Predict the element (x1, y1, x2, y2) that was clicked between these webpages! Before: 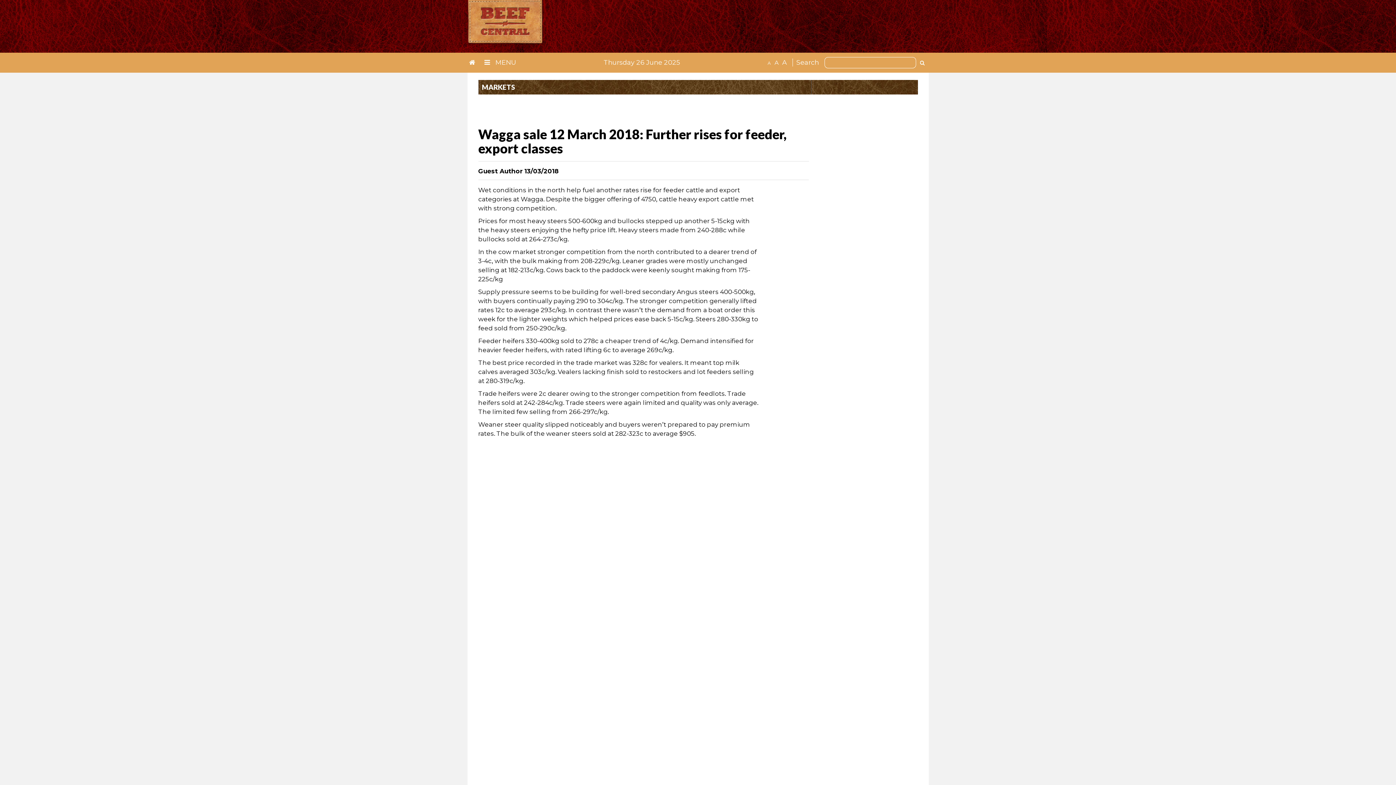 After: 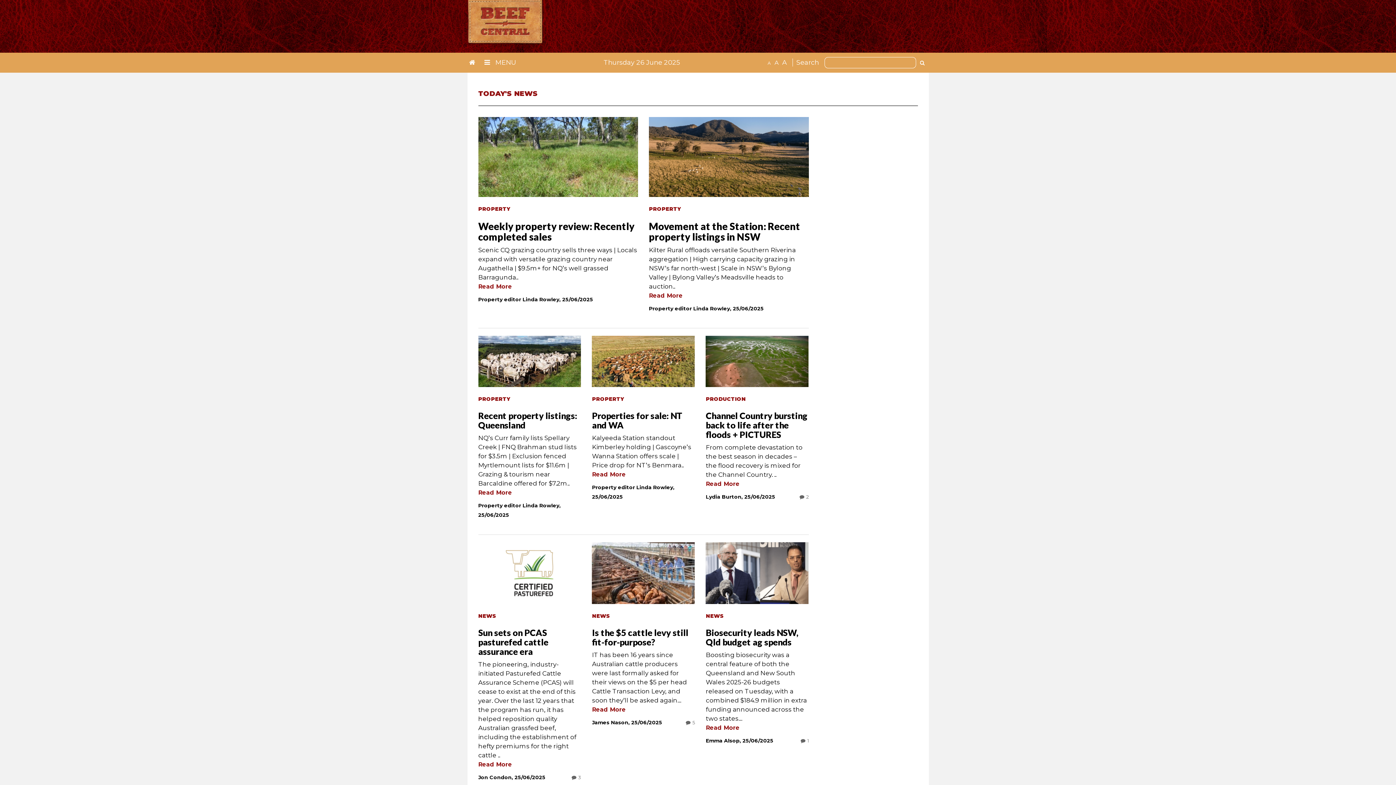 Action: bbox: (467, 18, 543, 25)